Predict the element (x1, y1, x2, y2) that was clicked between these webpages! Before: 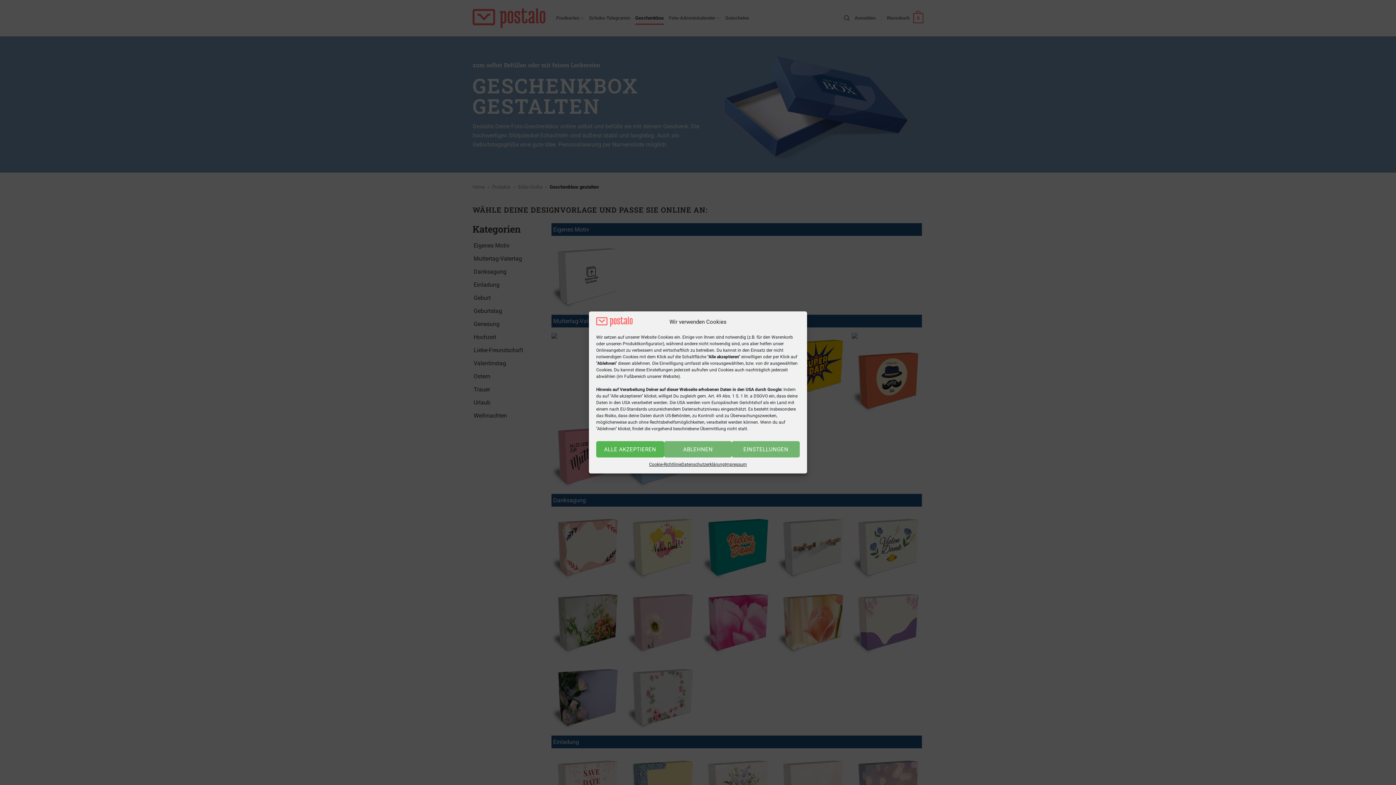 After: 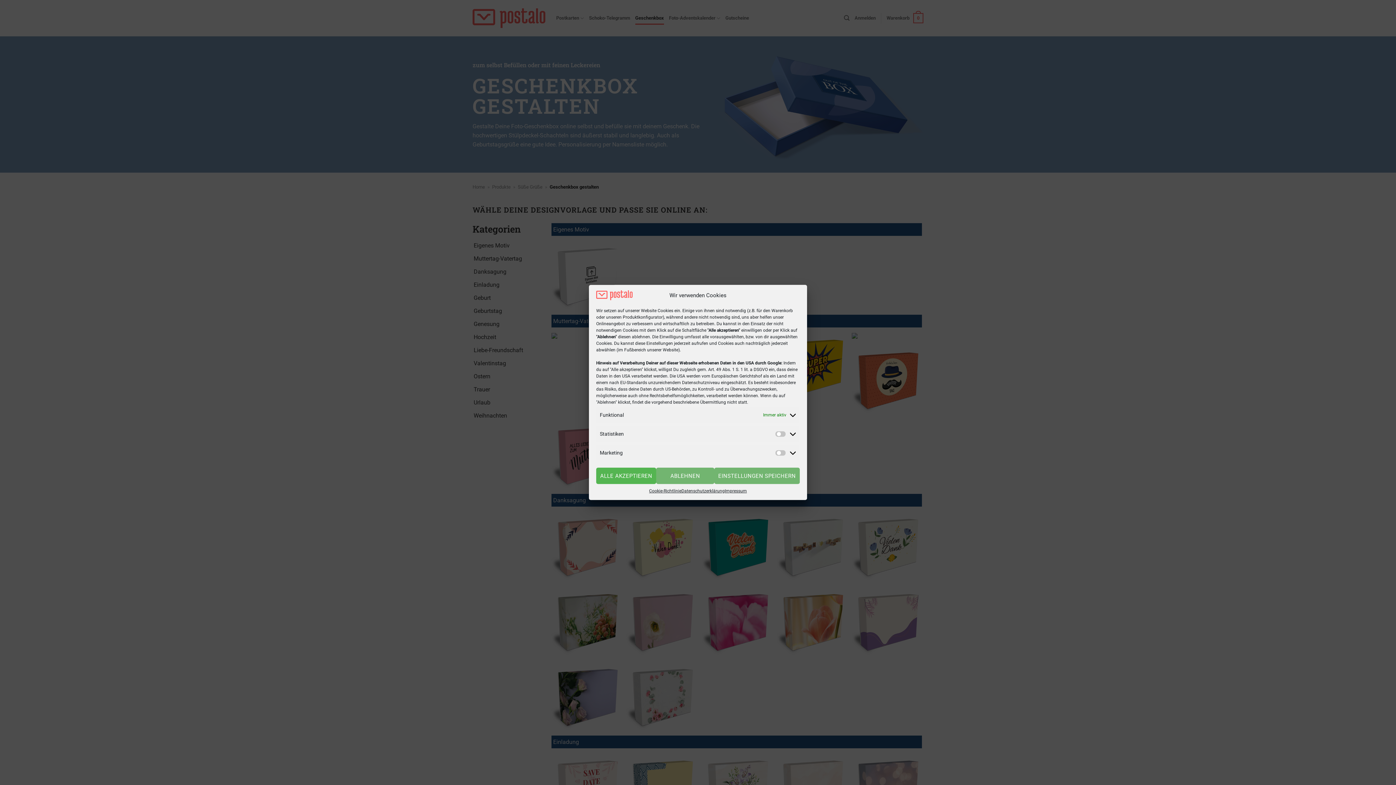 Action: bbox: (732, 441, 799, 457) label: EINSTELLUNGEN